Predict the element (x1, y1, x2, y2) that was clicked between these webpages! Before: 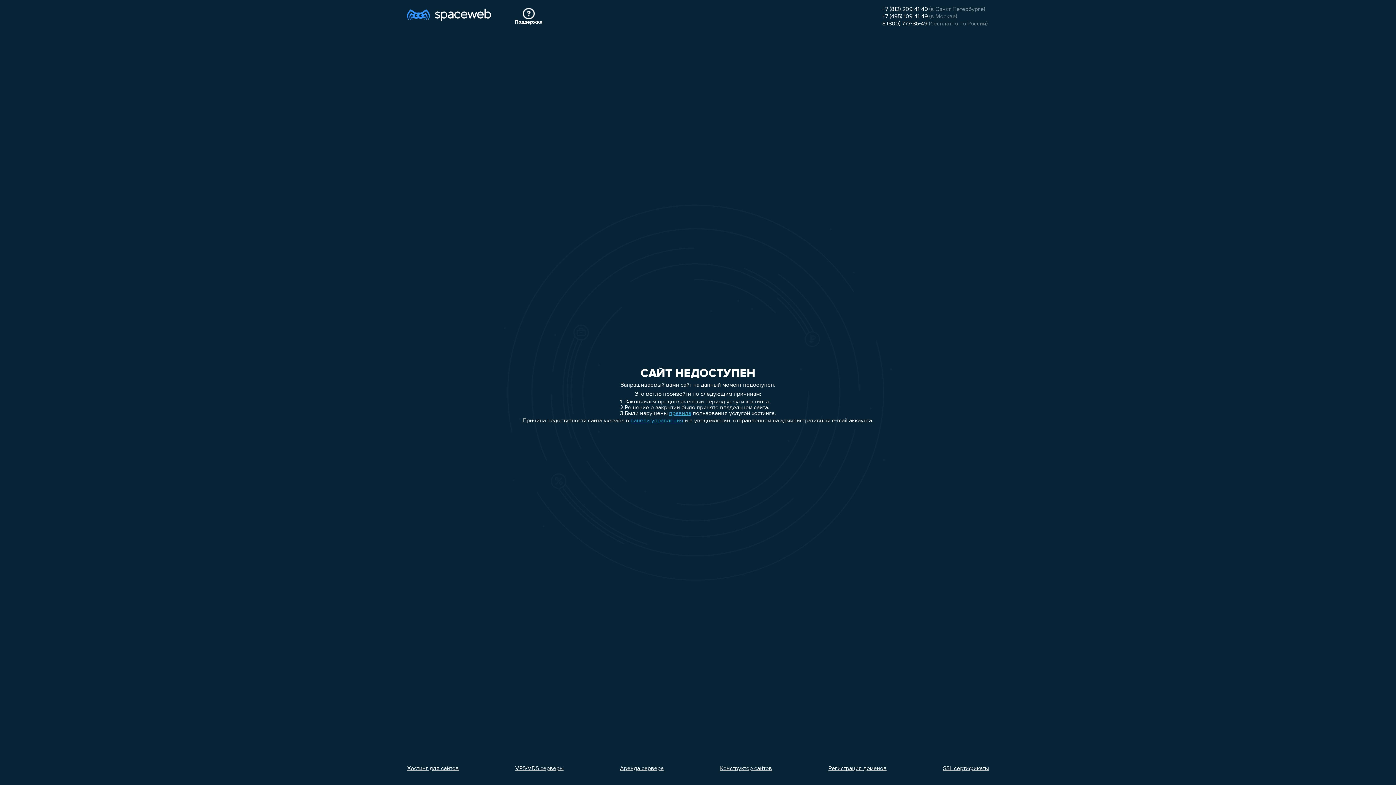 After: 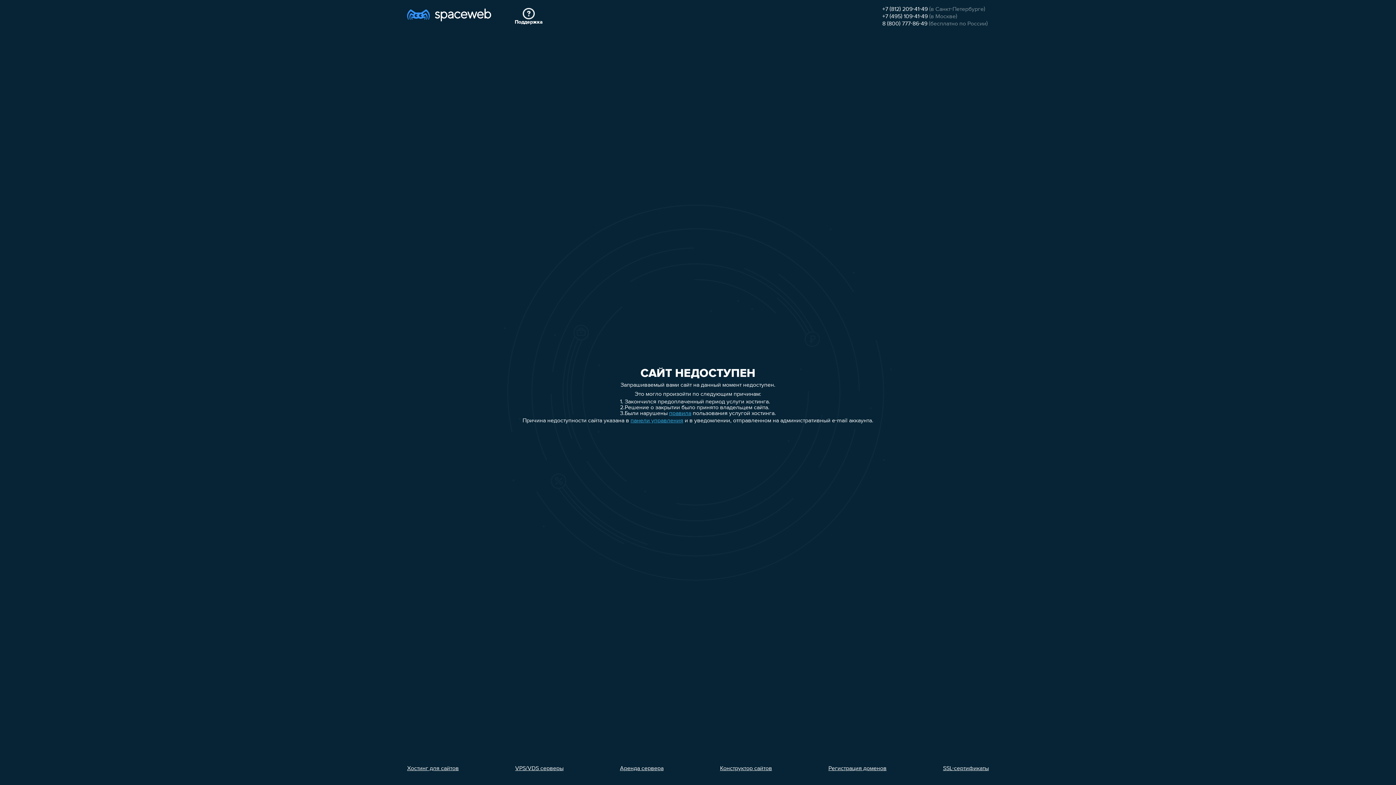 Action: bbox: (407, 766, 458, 772) label: Хостинг для сайтов